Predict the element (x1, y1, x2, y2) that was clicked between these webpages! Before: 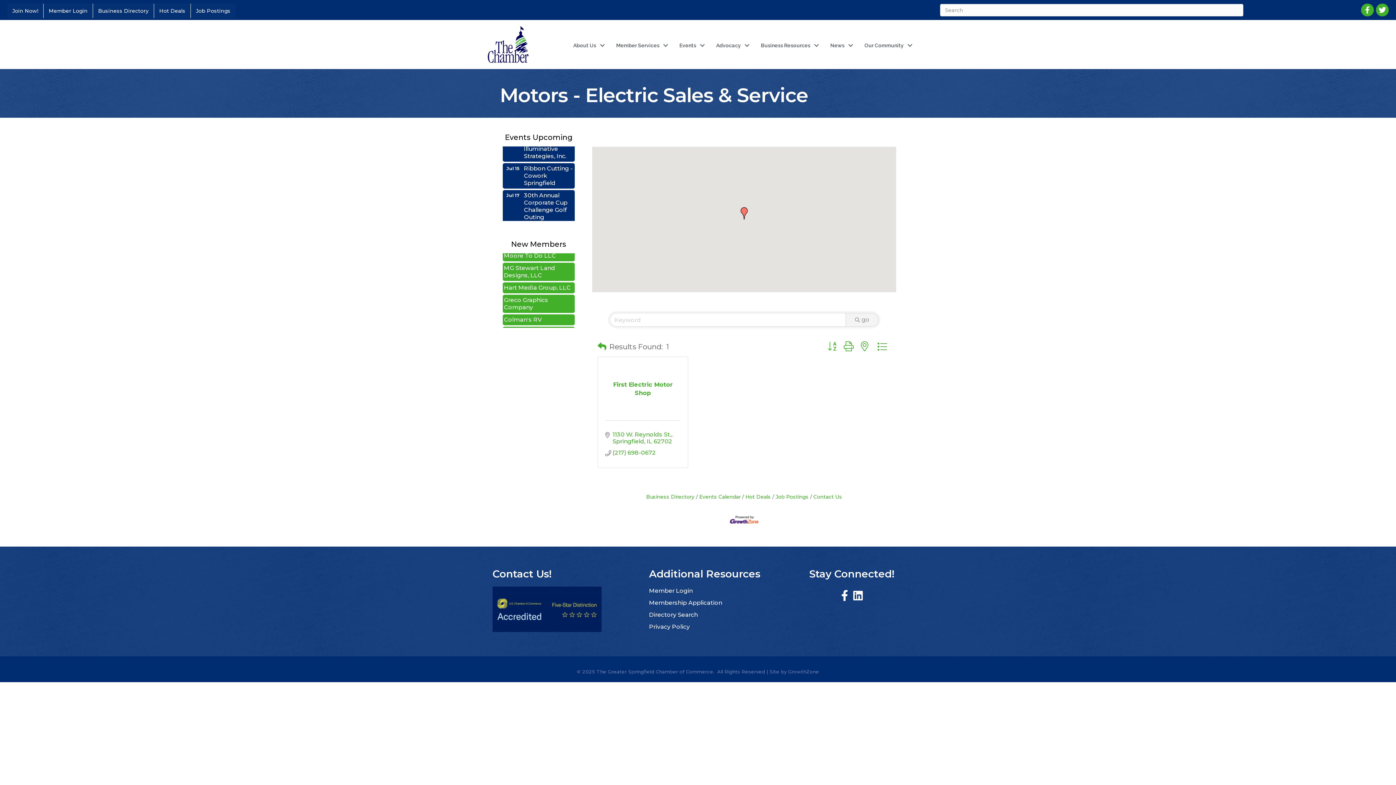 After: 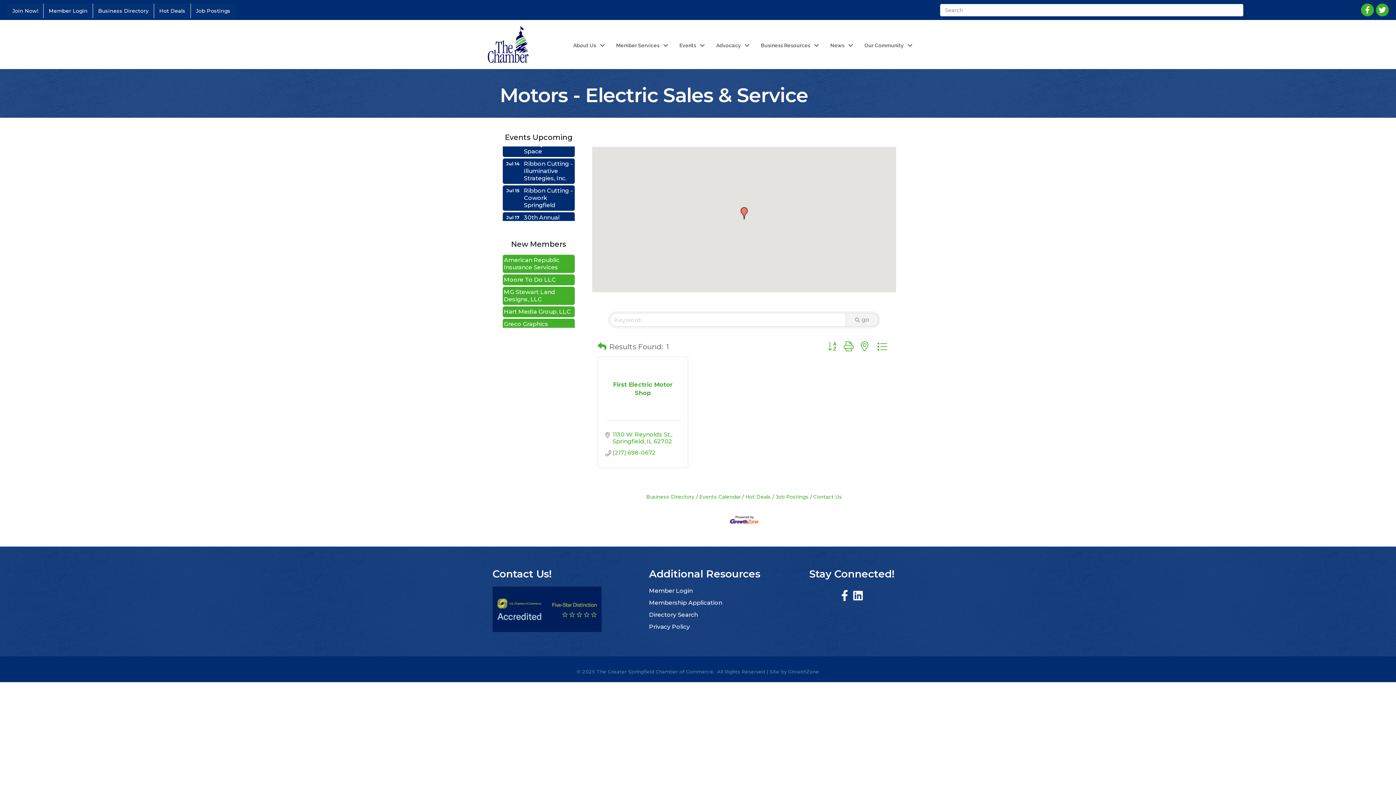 Action: bbox: (845, 313, 878, 326) label: Search Submit